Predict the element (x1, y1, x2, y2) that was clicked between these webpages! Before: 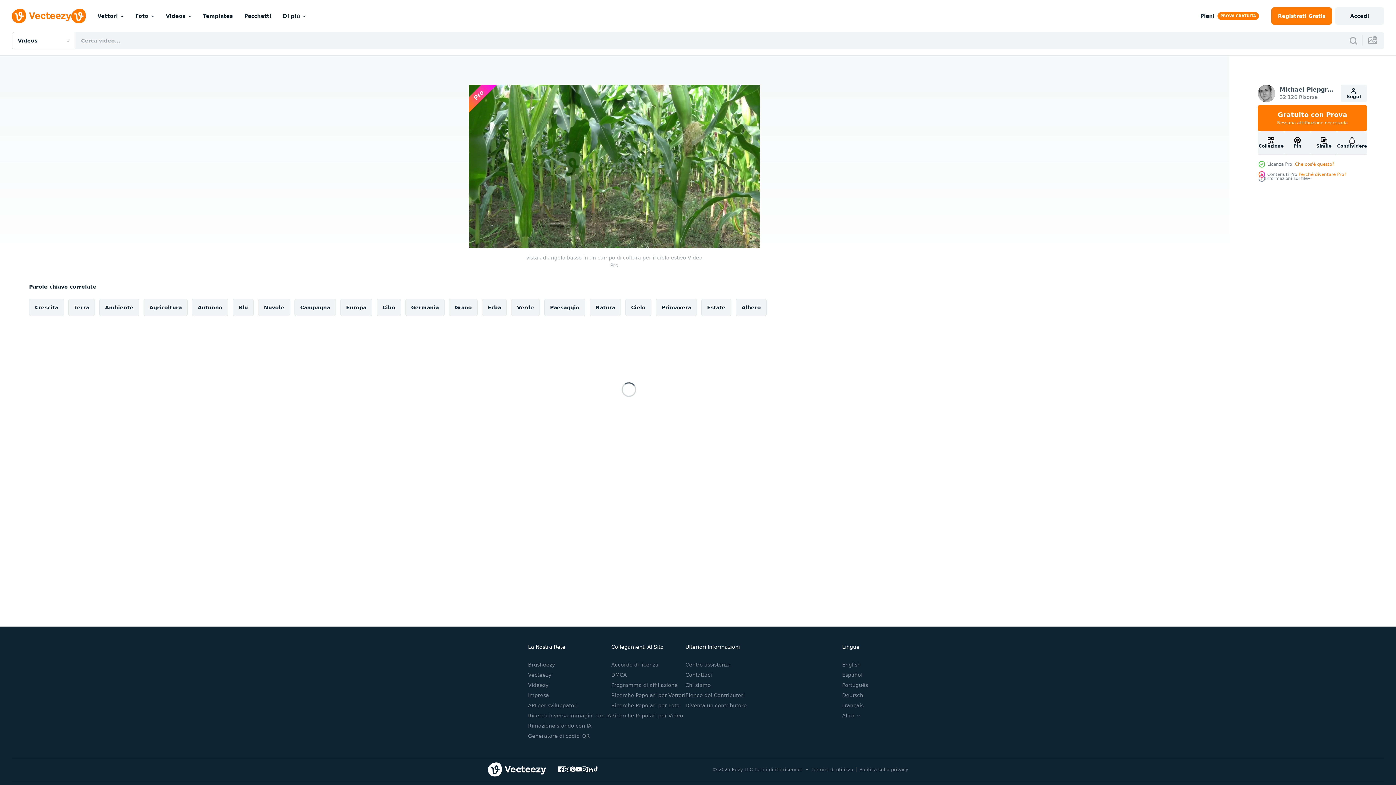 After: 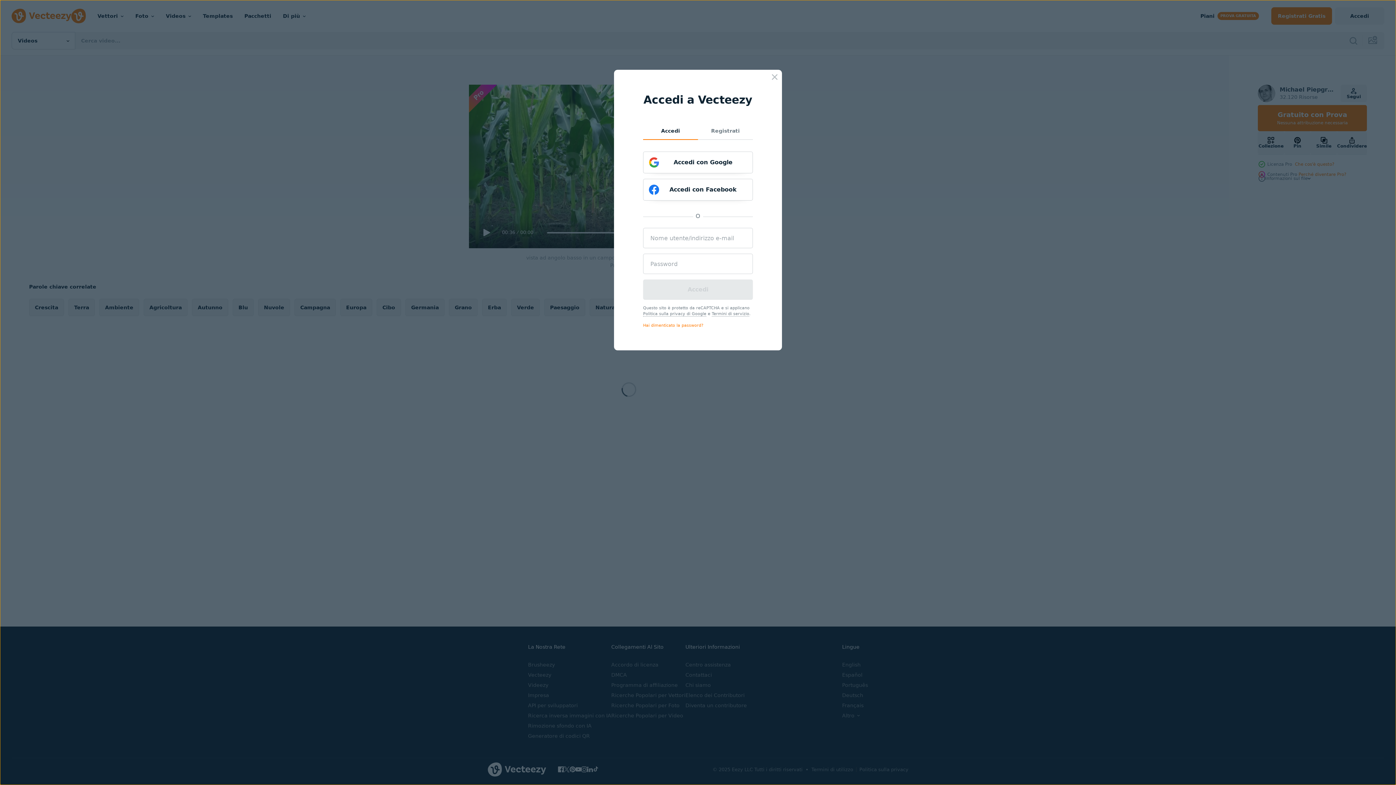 Action: label: Accedi bbox: (1335, 7, 1384, 24)